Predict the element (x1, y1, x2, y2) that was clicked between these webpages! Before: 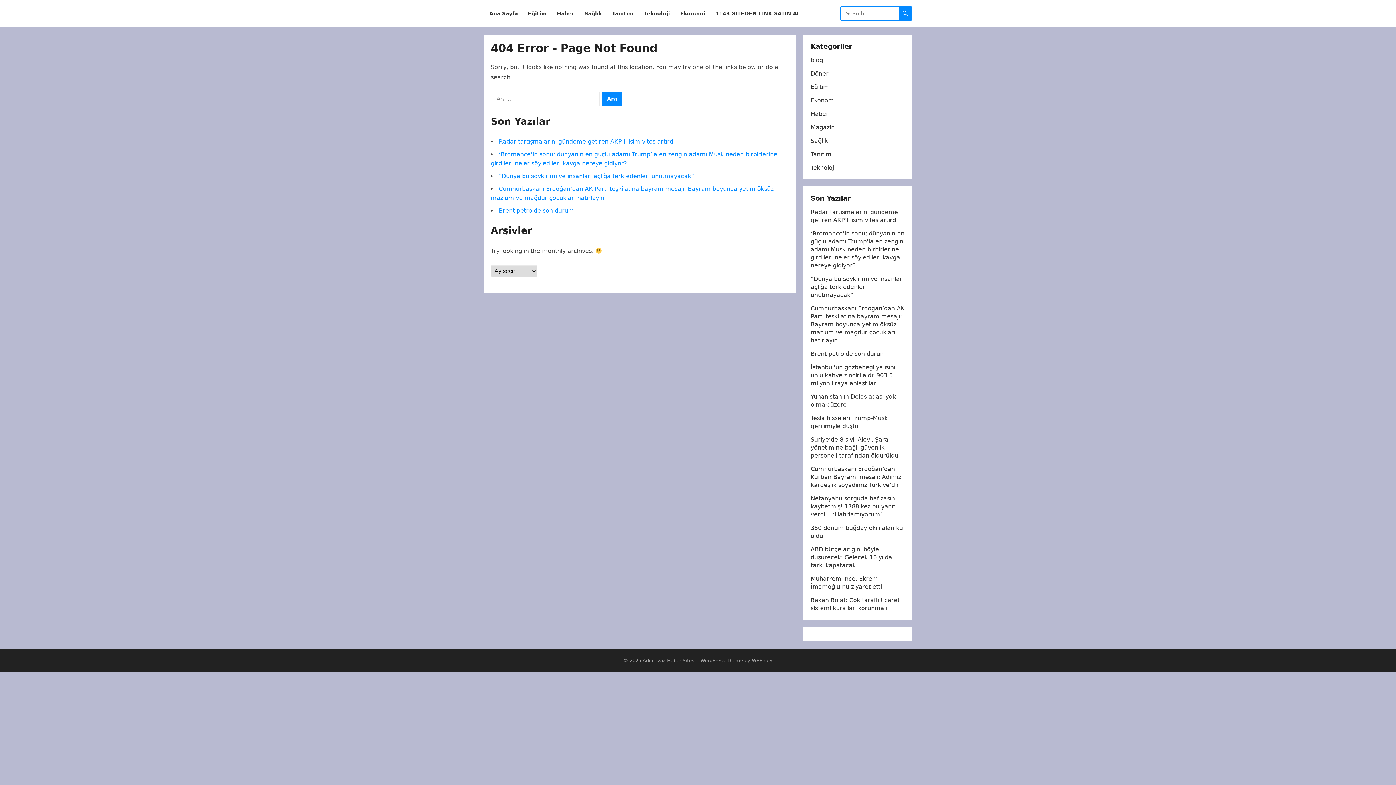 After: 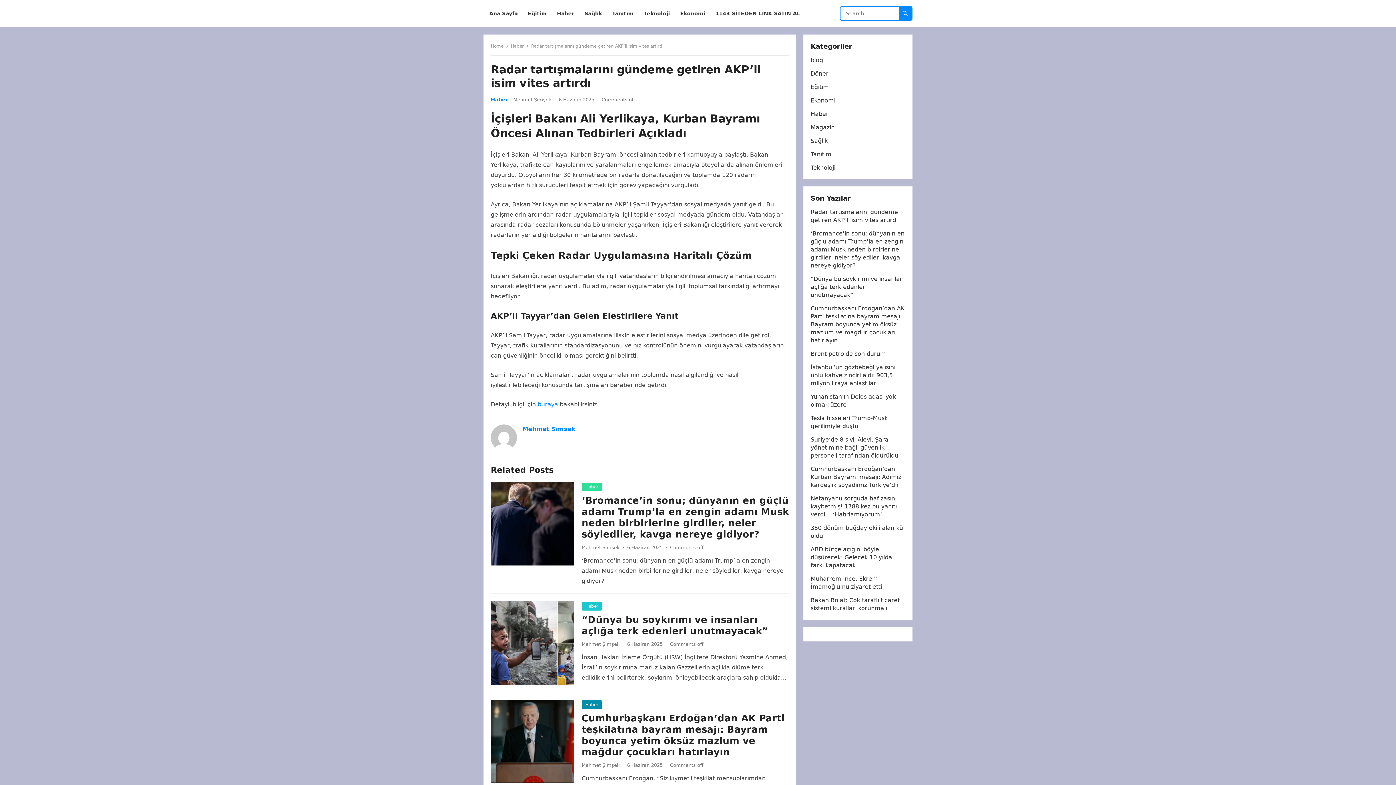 Action: bbox: (498, 138, 674, 145) label: Radar tartışmalarını gündeme getiren AKP’li isim vites artırdı